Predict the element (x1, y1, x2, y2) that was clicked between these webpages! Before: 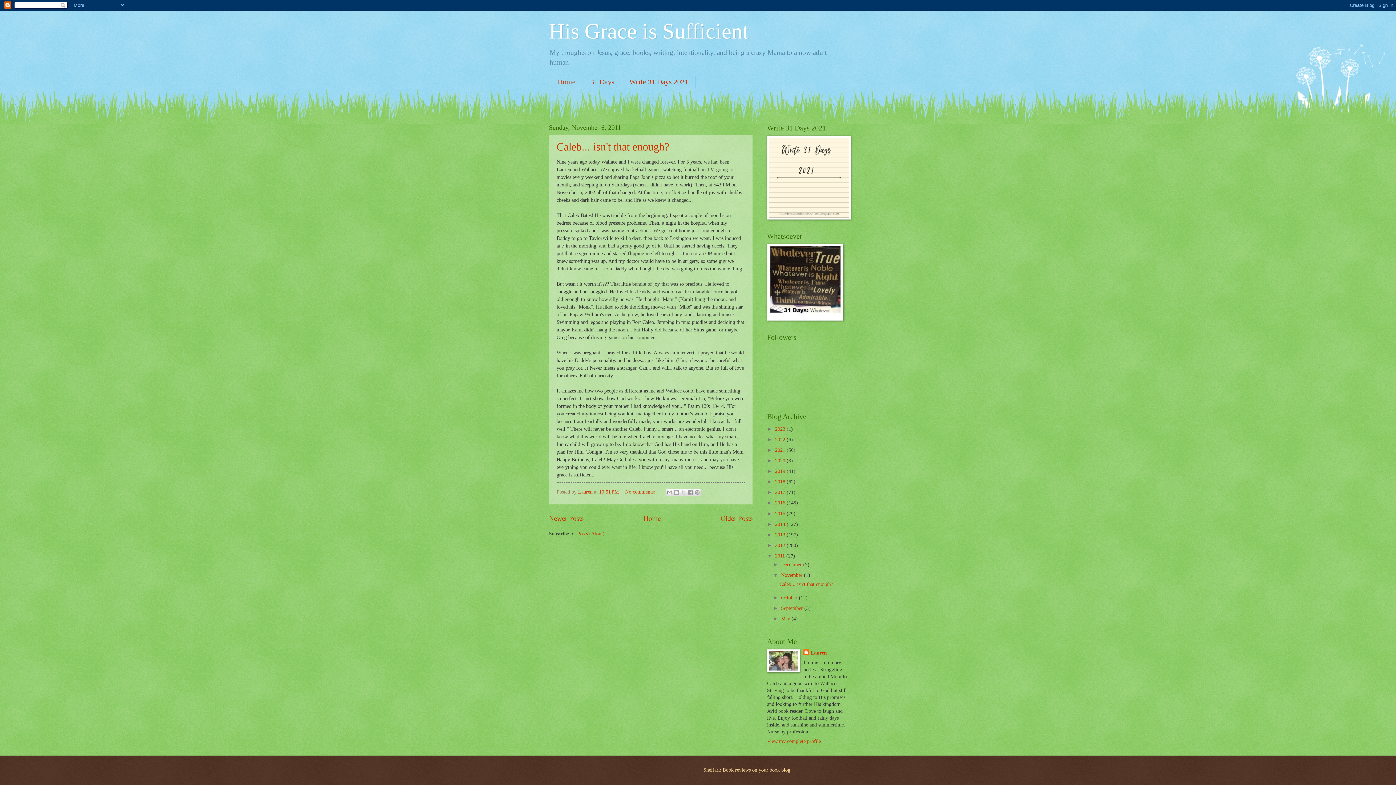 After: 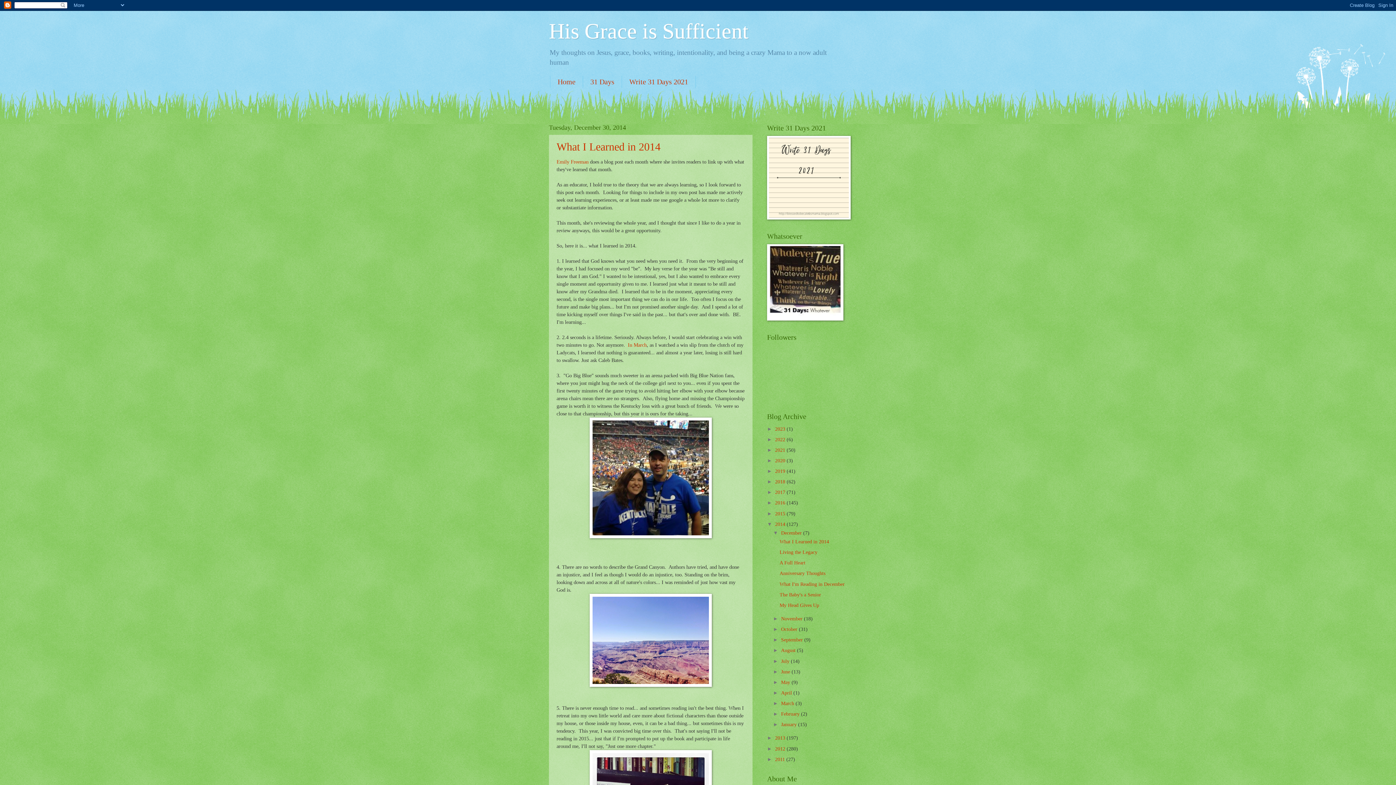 Action: label: 2014  bbox: (775, 521, 786, 527)